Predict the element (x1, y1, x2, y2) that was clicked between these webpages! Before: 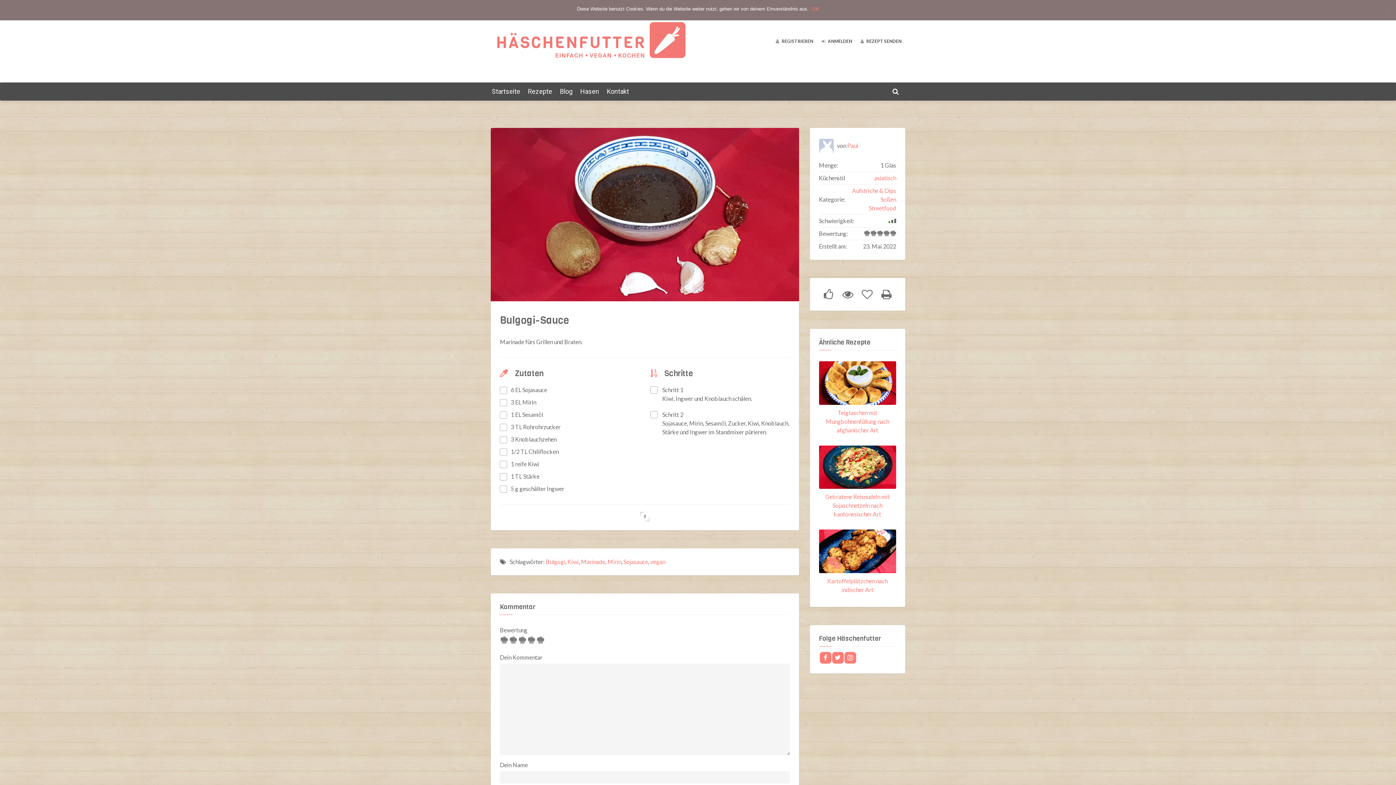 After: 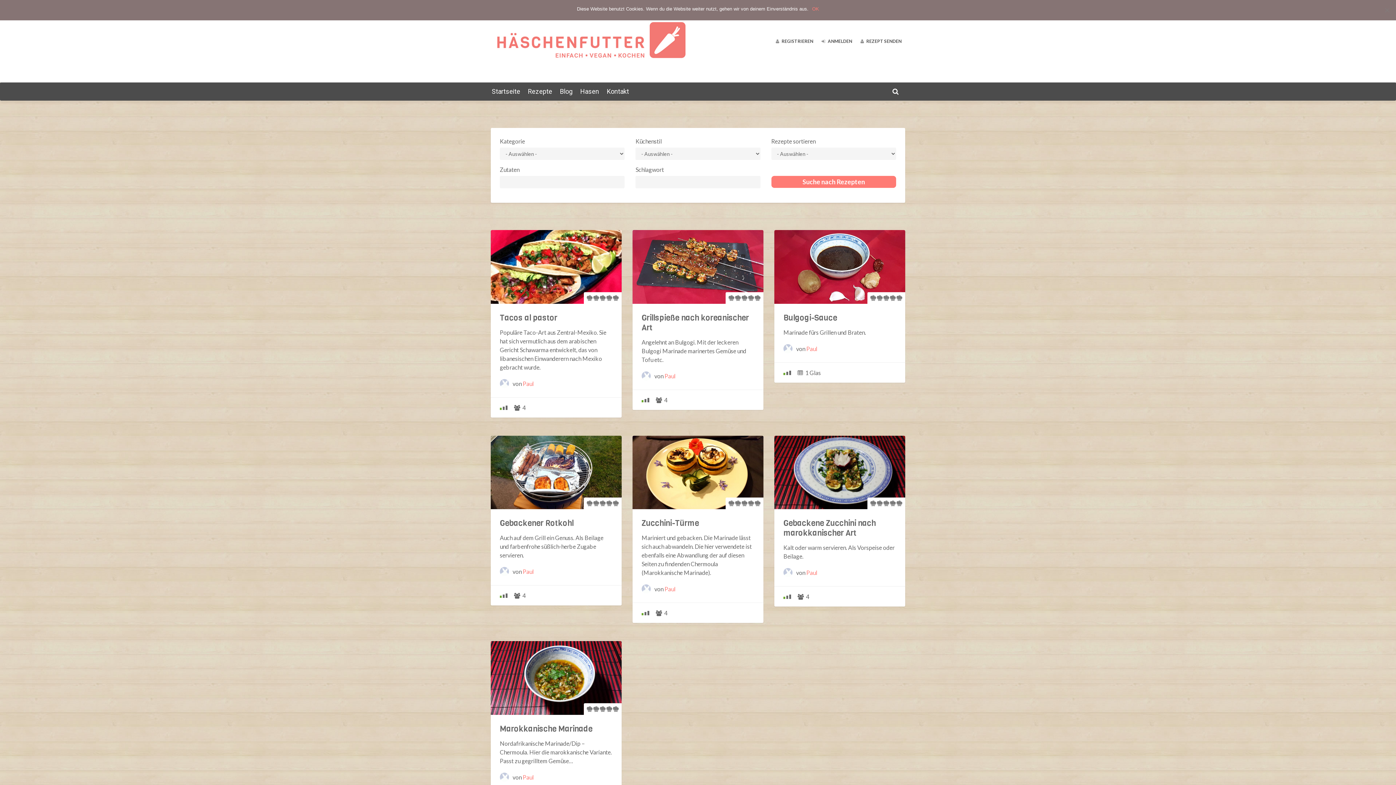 Action: bbox: (581, 558, 605, 565) label: Marinade